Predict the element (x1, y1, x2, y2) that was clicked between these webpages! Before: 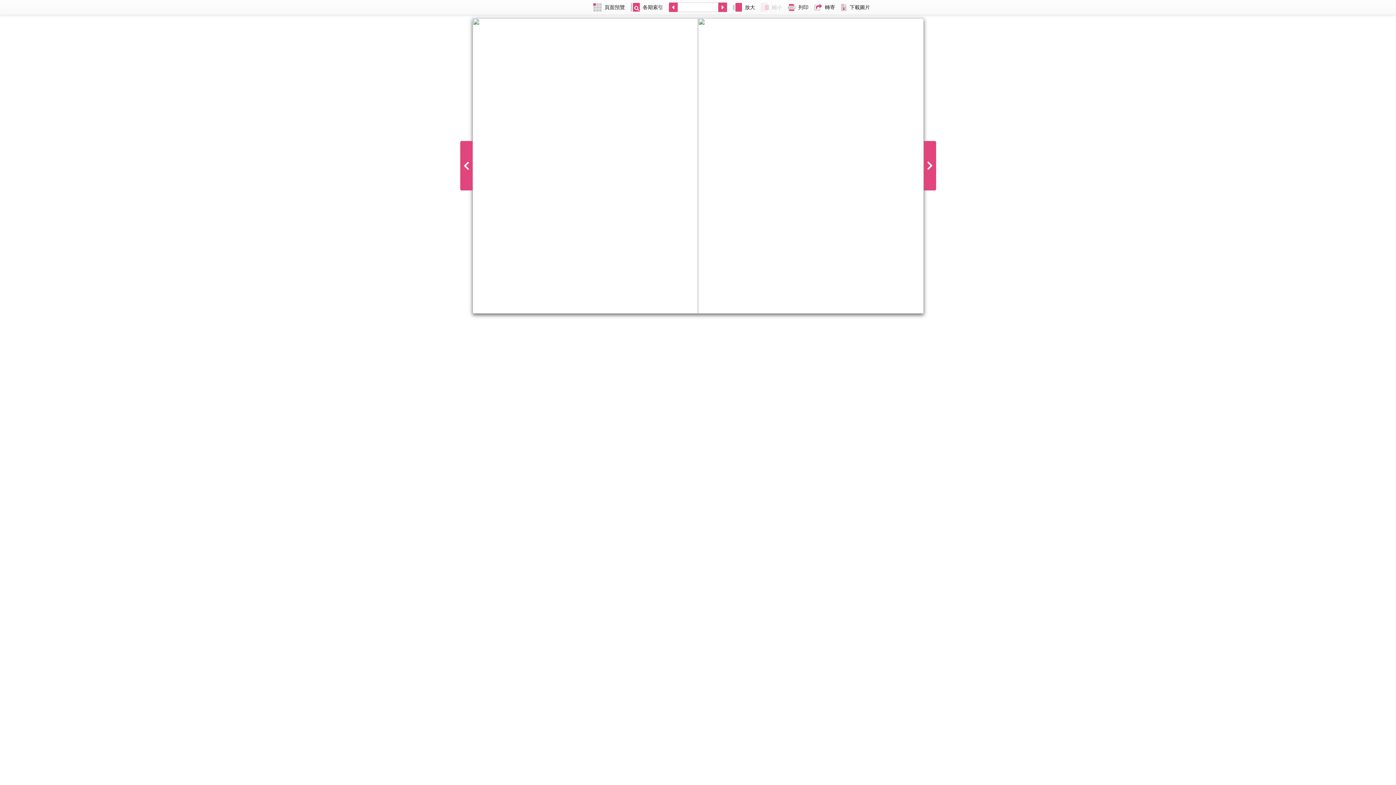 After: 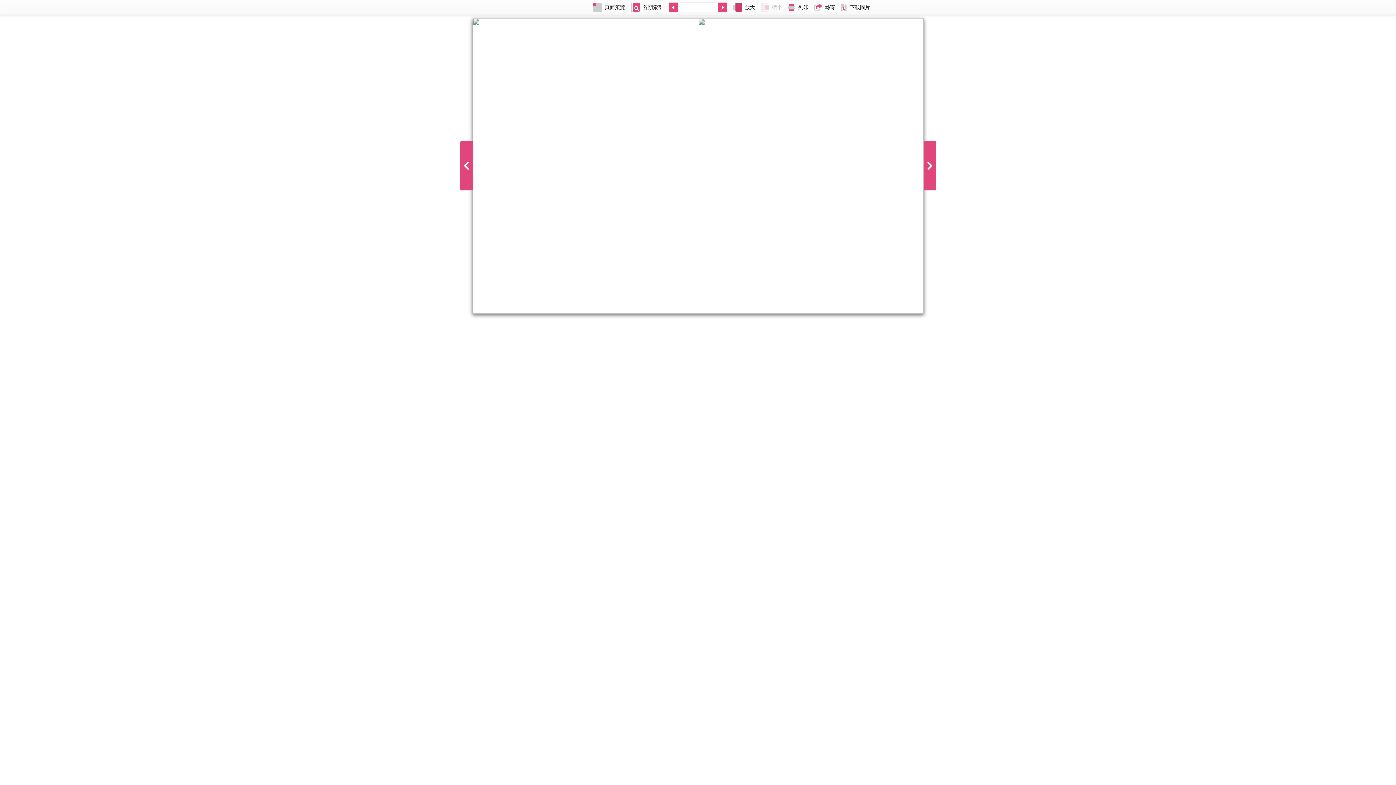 Action: label: 放大 bbox: (730, 0, 758, 14)